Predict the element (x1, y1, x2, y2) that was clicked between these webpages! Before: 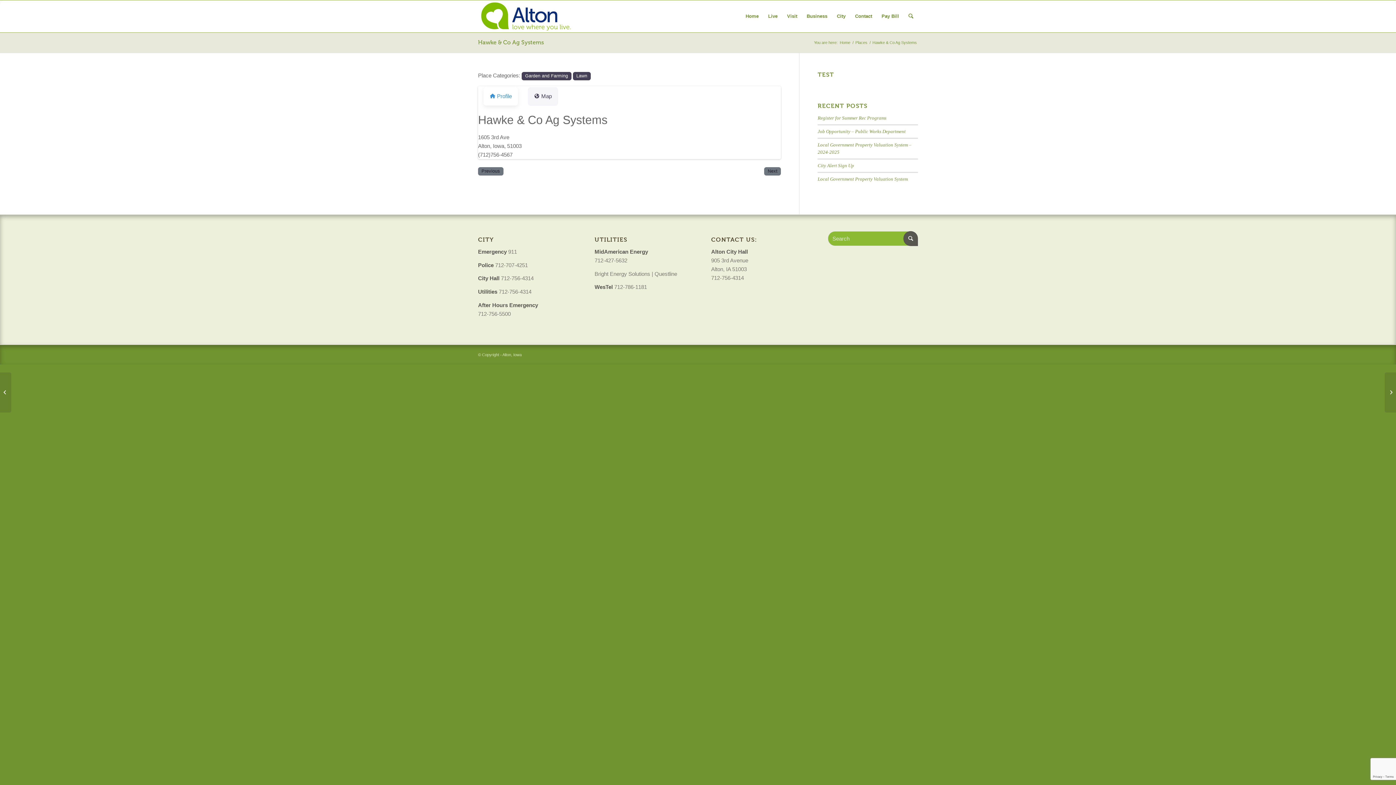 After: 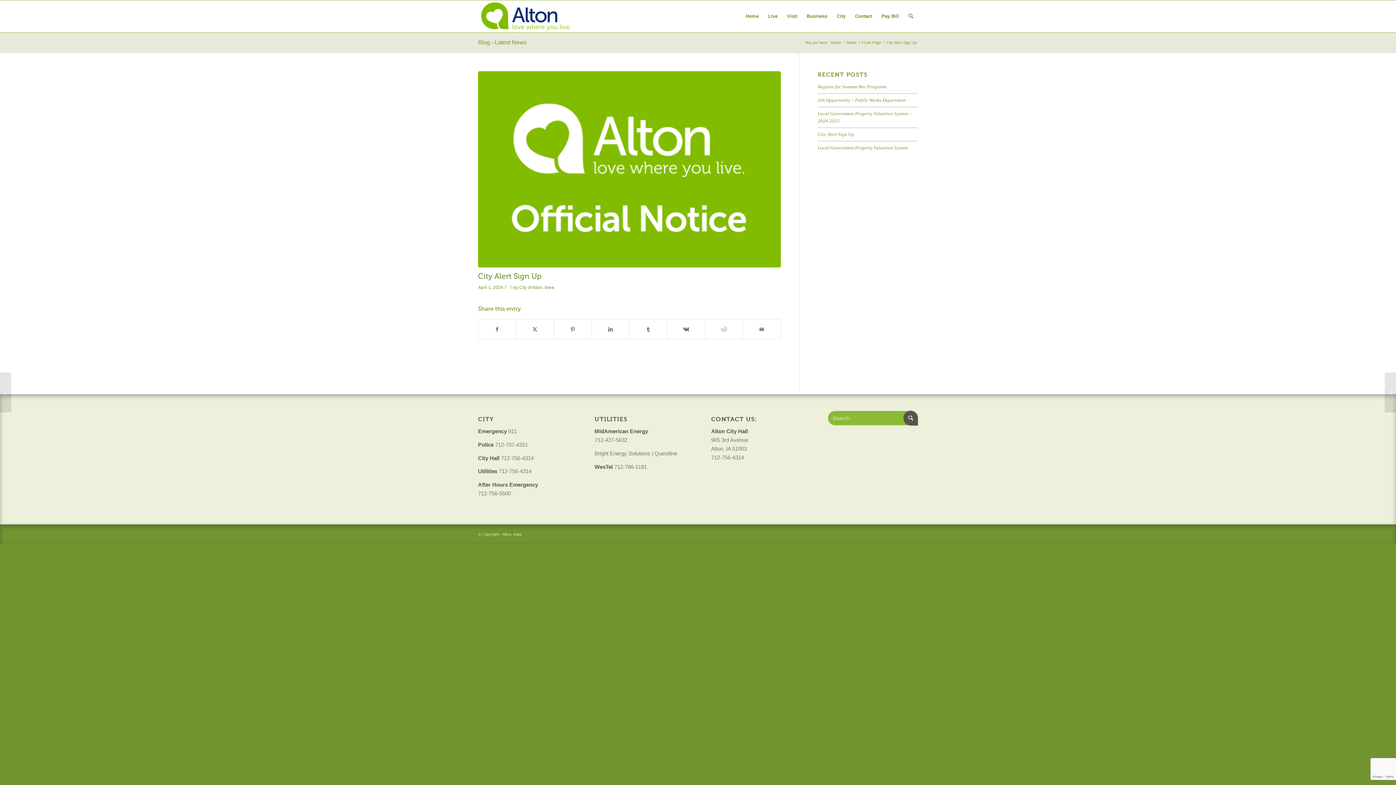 Action: bbox: (817, 163, 854, 168) label: City Alert Sign Up